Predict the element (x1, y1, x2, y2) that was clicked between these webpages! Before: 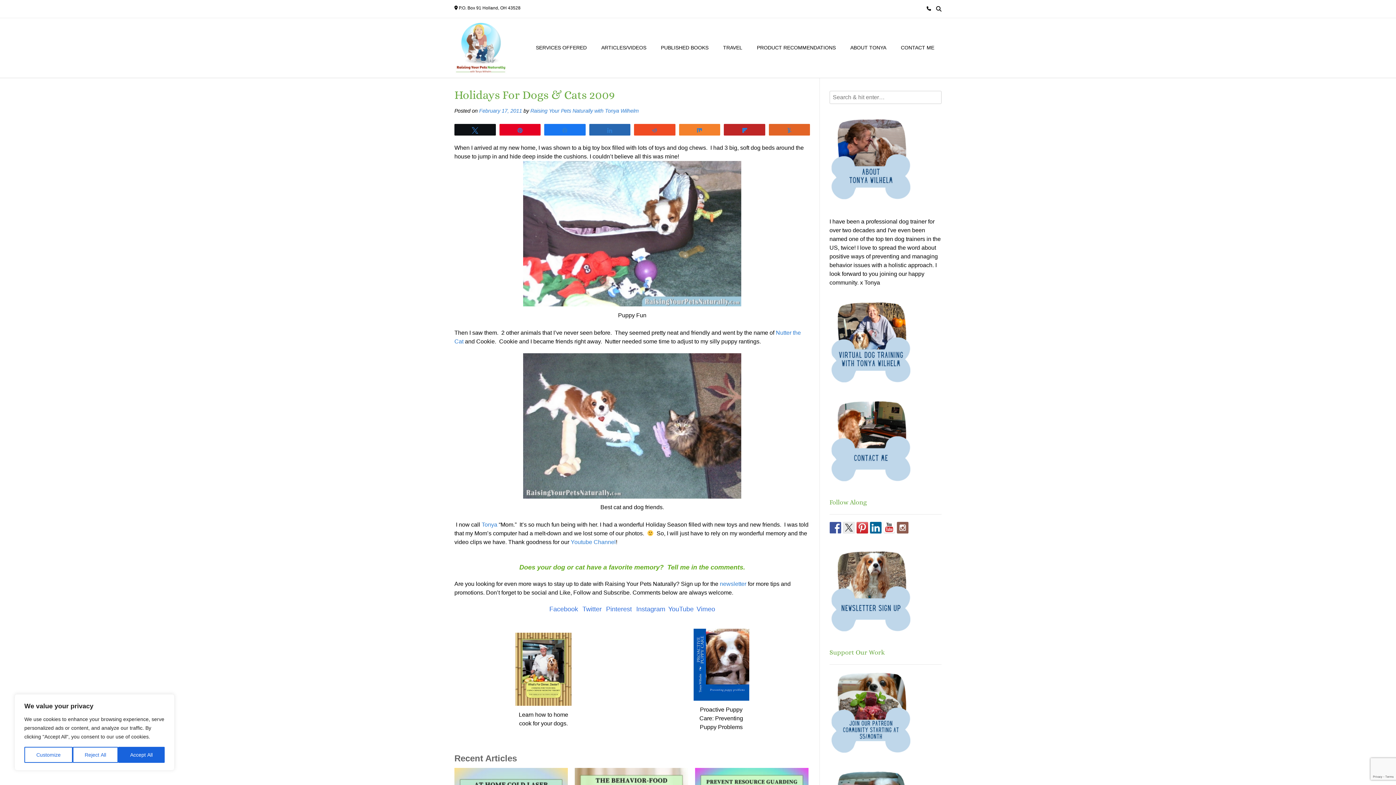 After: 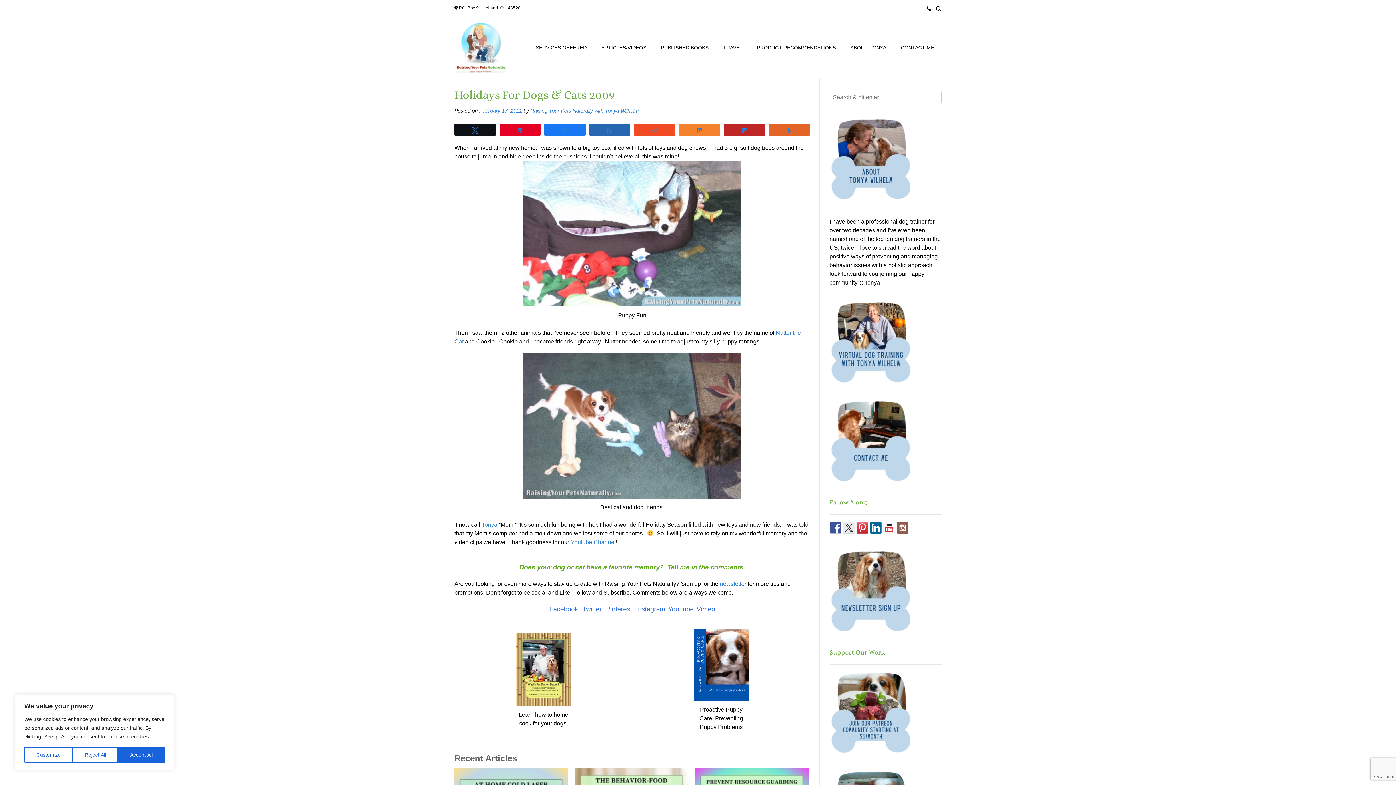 Action: bbox: (582, 606, 601, 612) label: Twitter